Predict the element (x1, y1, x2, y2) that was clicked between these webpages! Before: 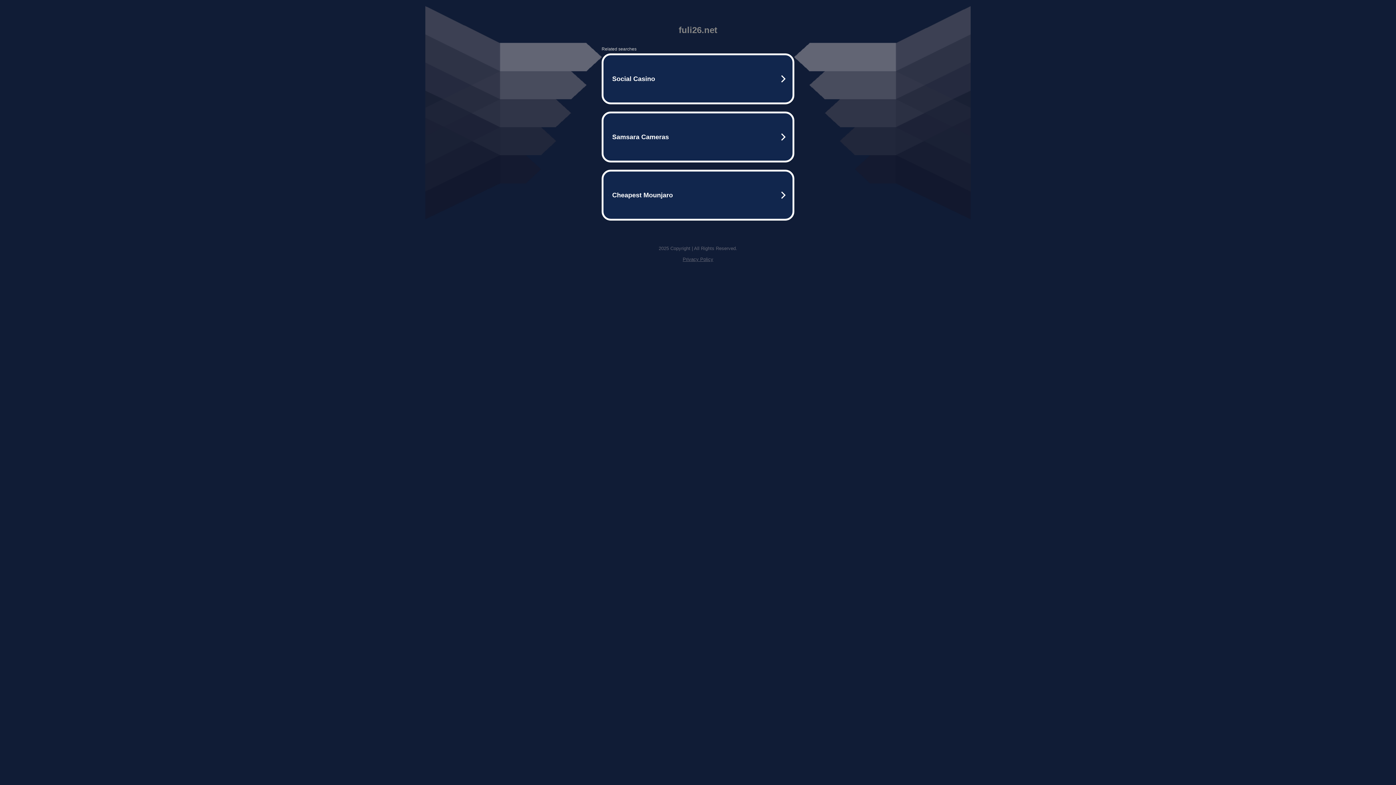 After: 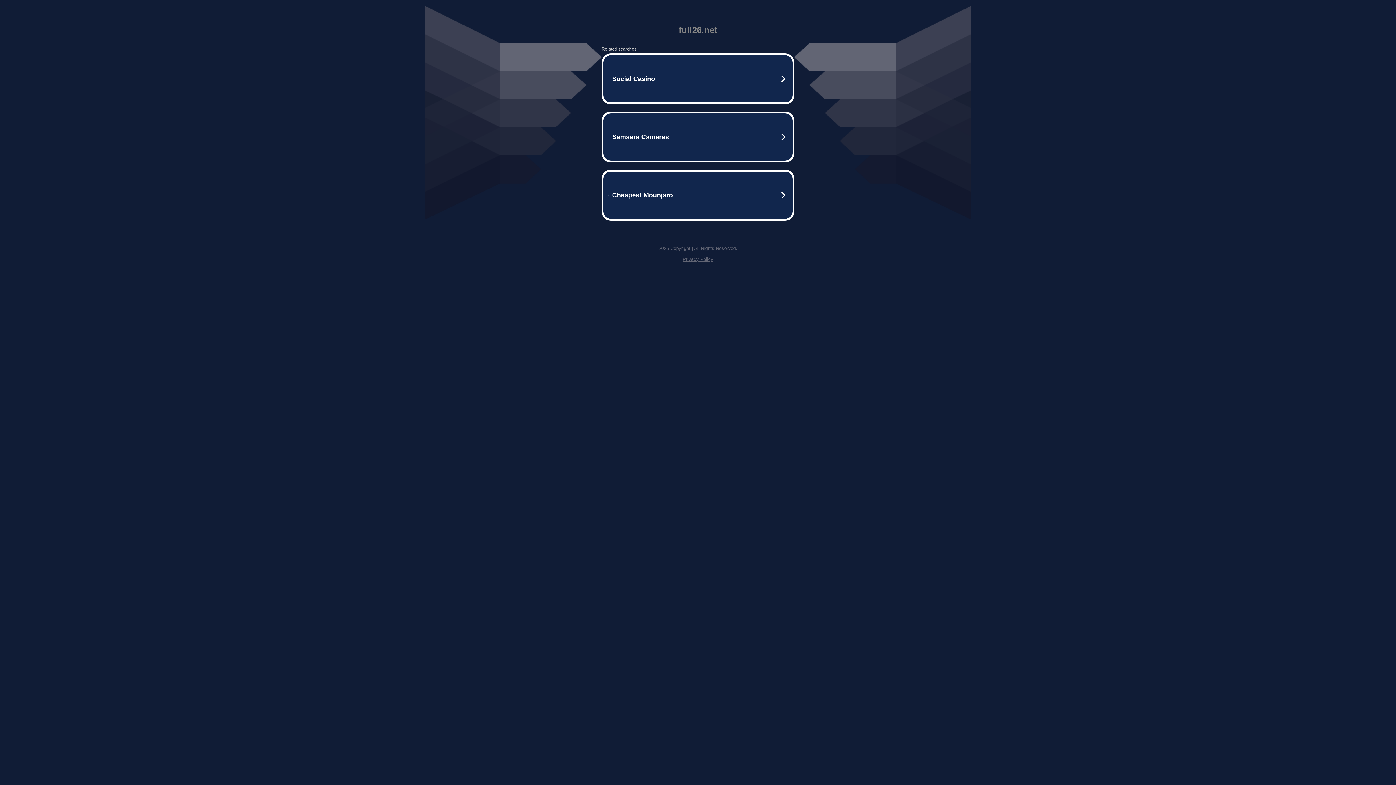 Action: label: Privacy Policy bbox: (682, 256, 713, 262)